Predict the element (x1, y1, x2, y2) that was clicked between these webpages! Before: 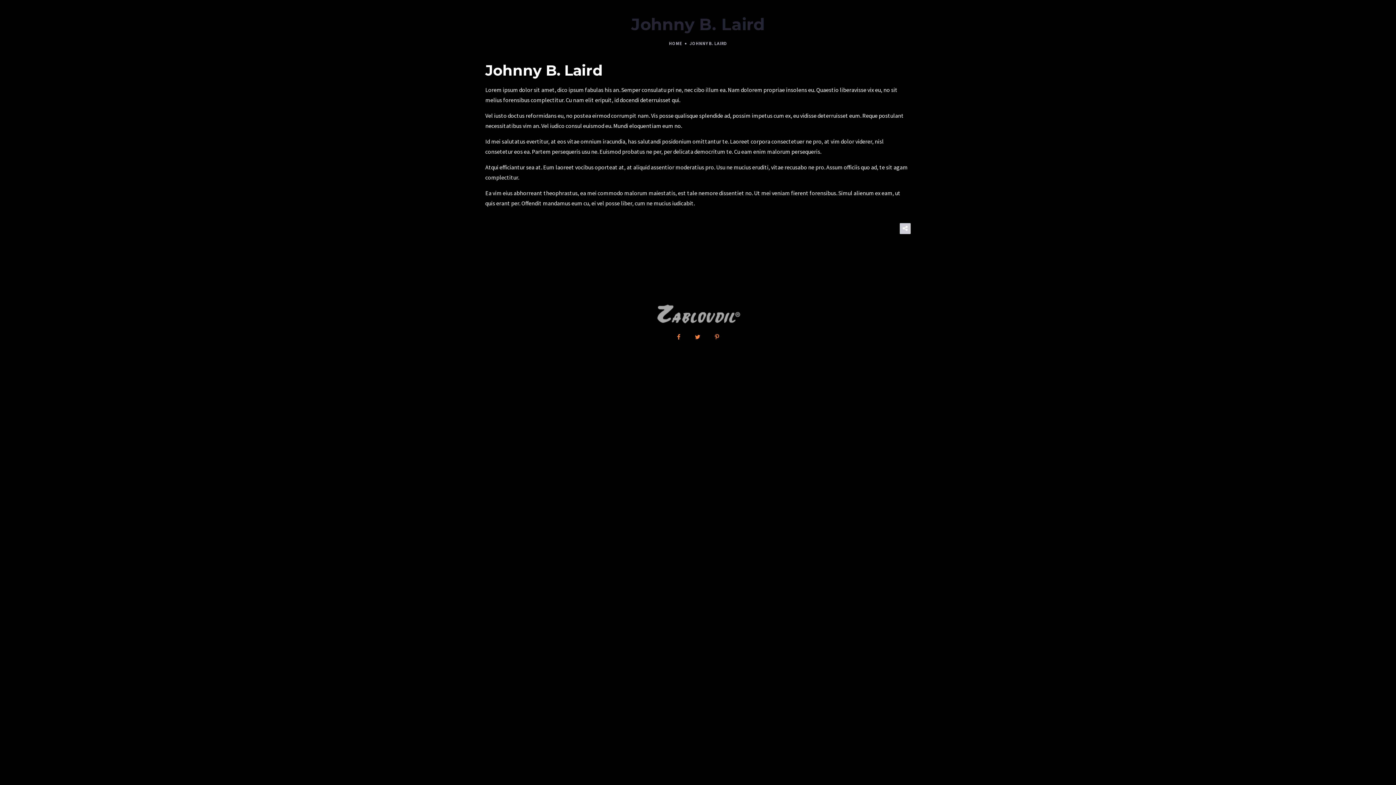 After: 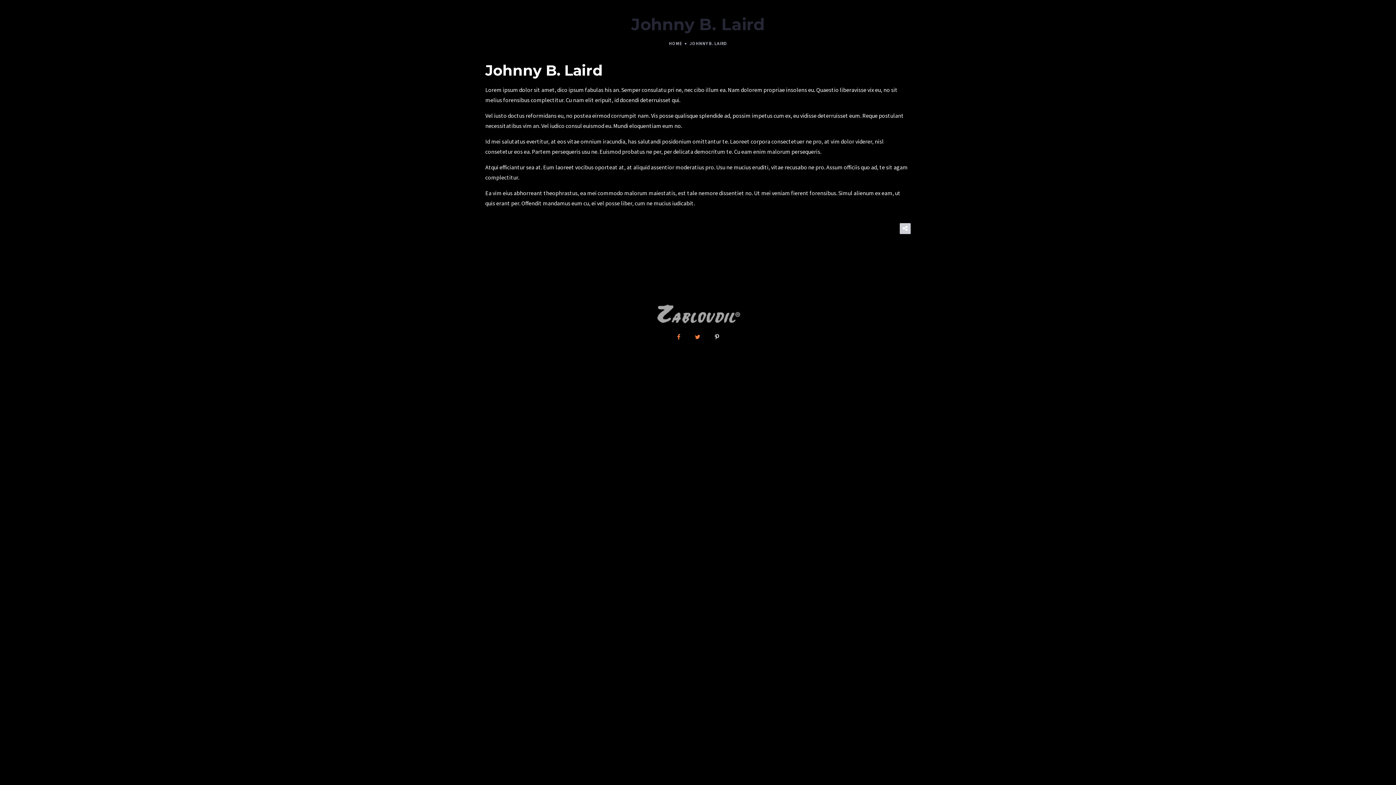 Action: bbox: (715, 333, 719, 340)